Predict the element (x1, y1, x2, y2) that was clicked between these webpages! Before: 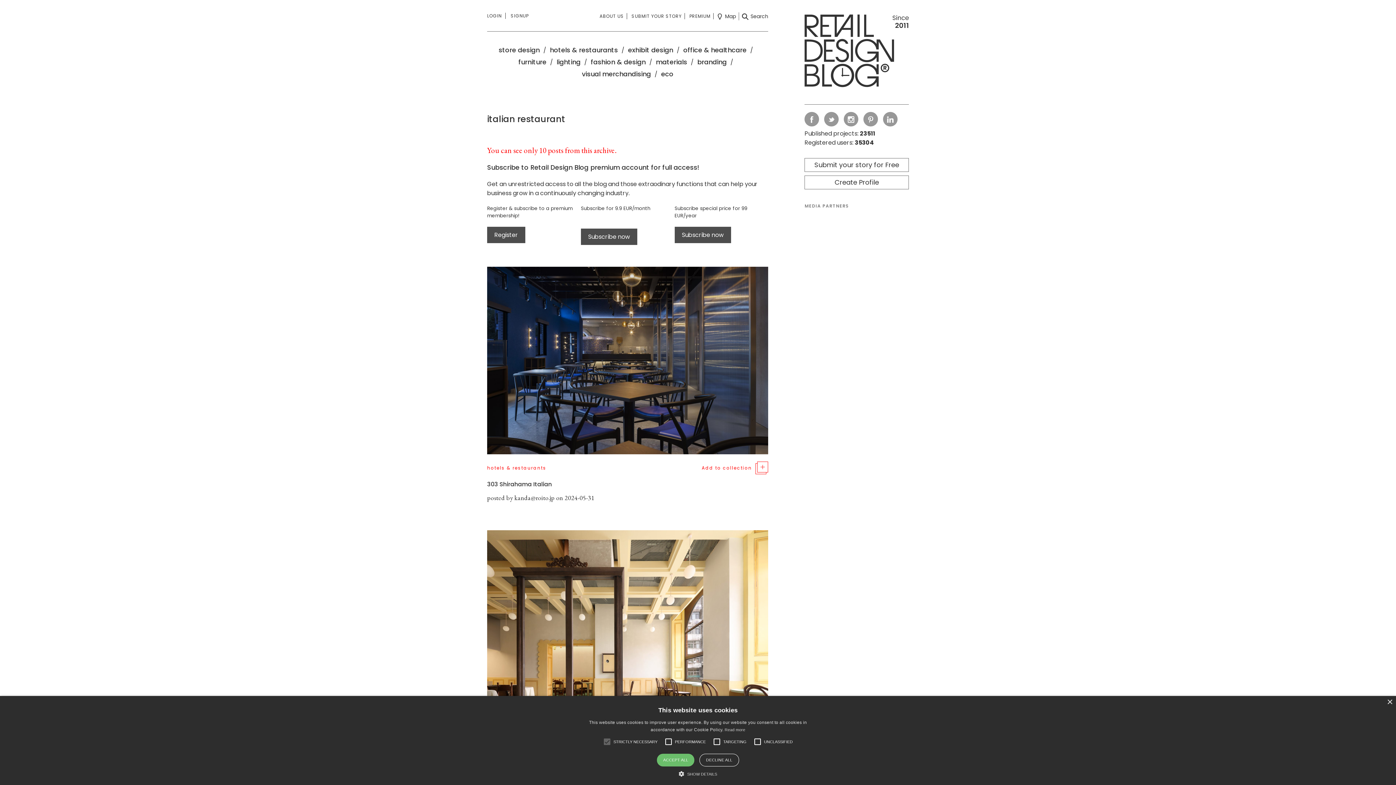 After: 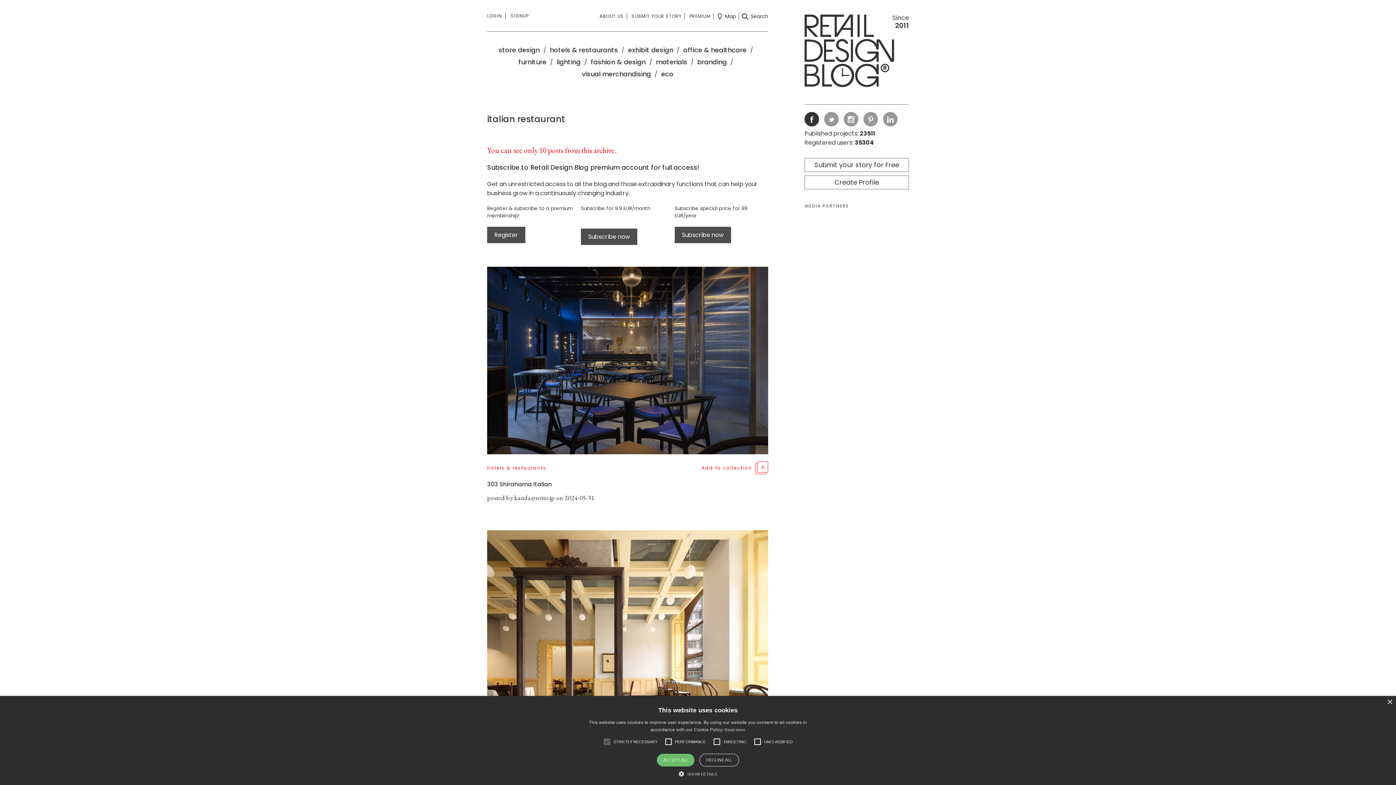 Action: bbox: (804, 112, 819, 126)